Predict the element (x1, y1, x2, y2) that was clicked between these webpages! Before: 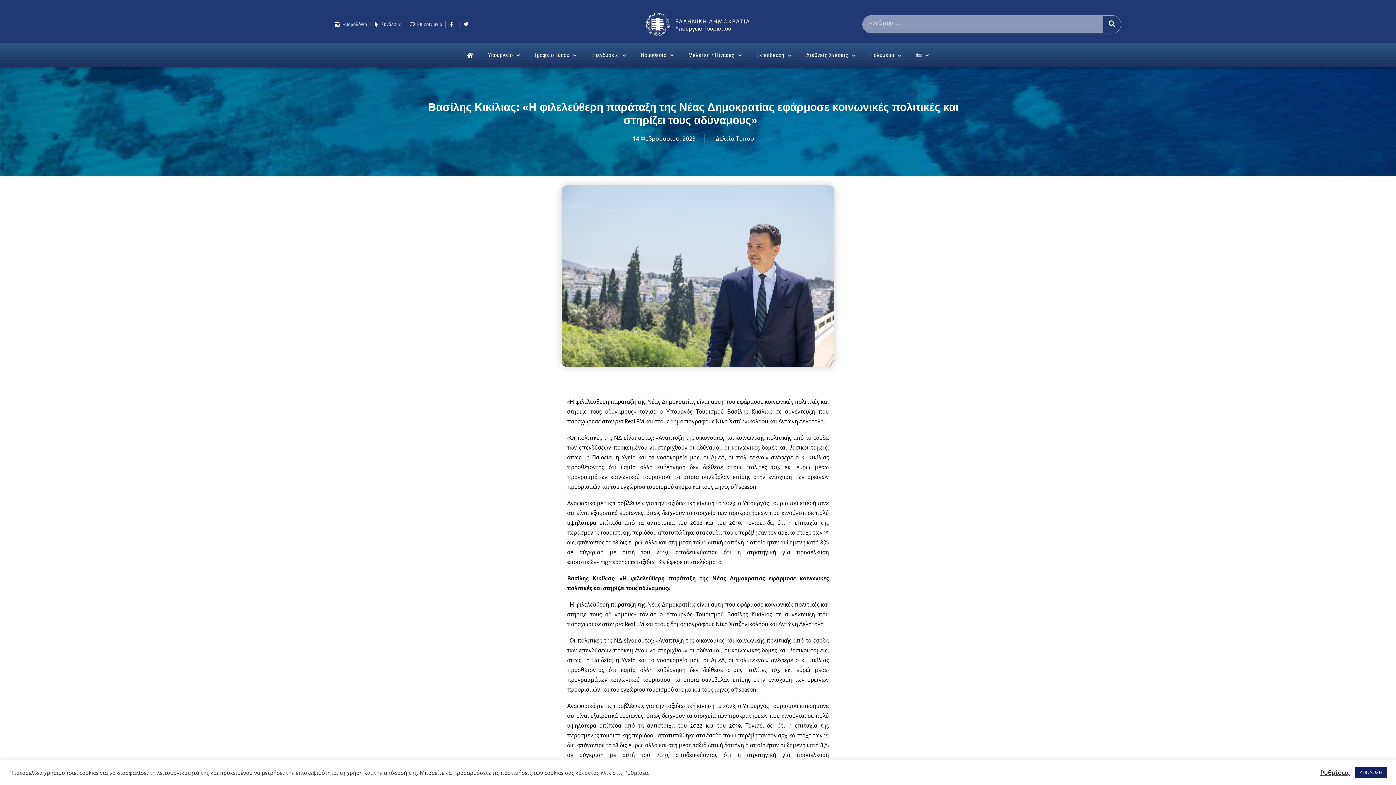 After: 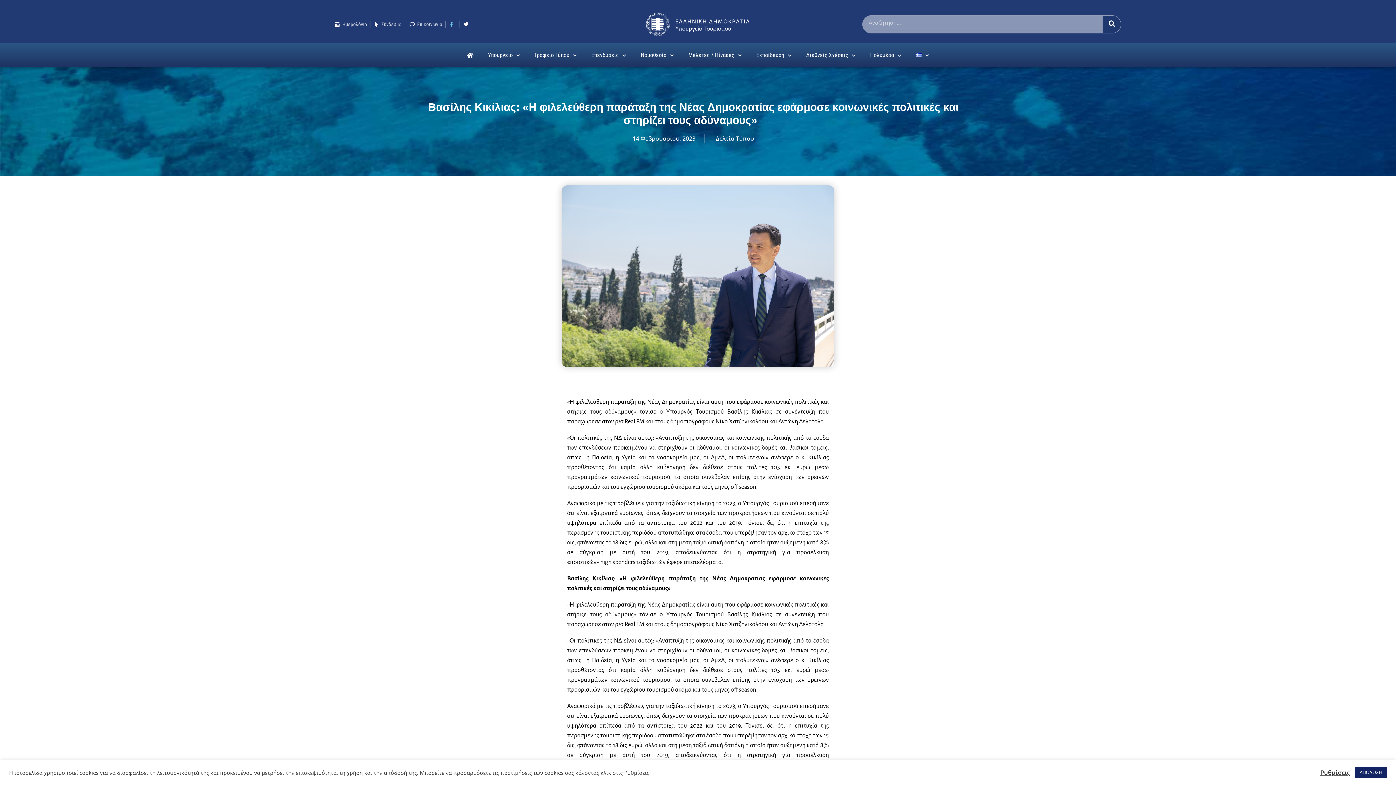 Action: bbox: (448, 21, 456, 26)